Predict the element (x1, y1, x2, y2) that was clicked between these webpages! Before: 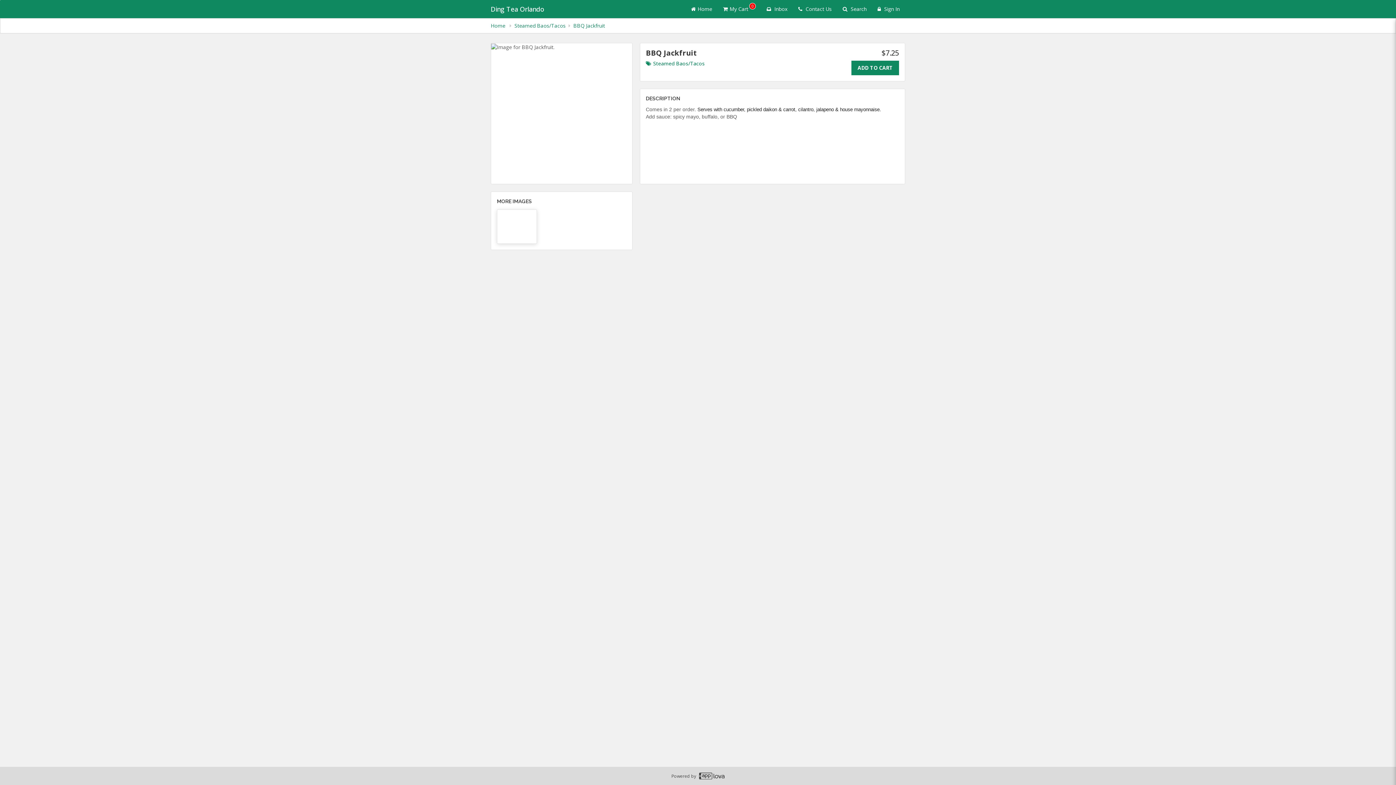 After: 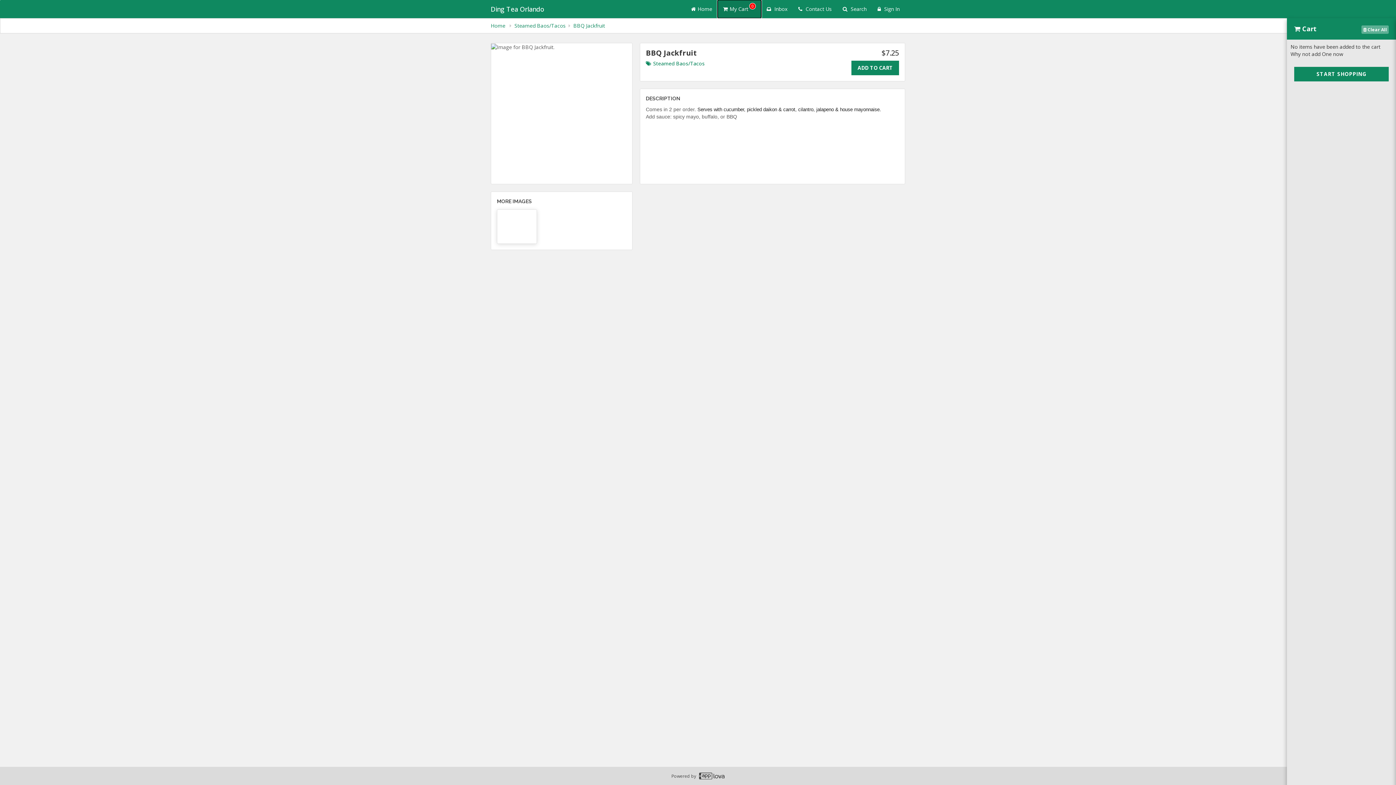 Action: bbox: (725, 0, 766, 18) label: Get cart items